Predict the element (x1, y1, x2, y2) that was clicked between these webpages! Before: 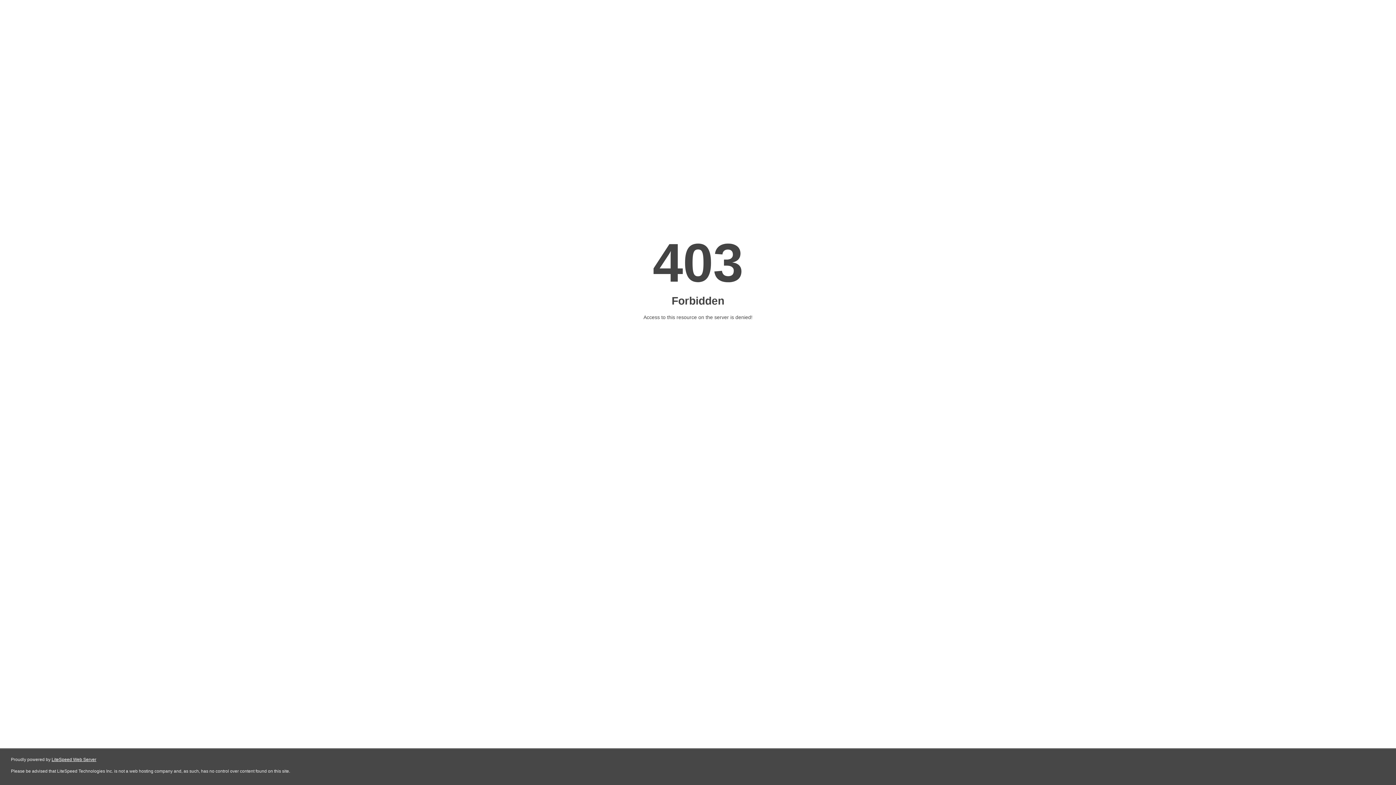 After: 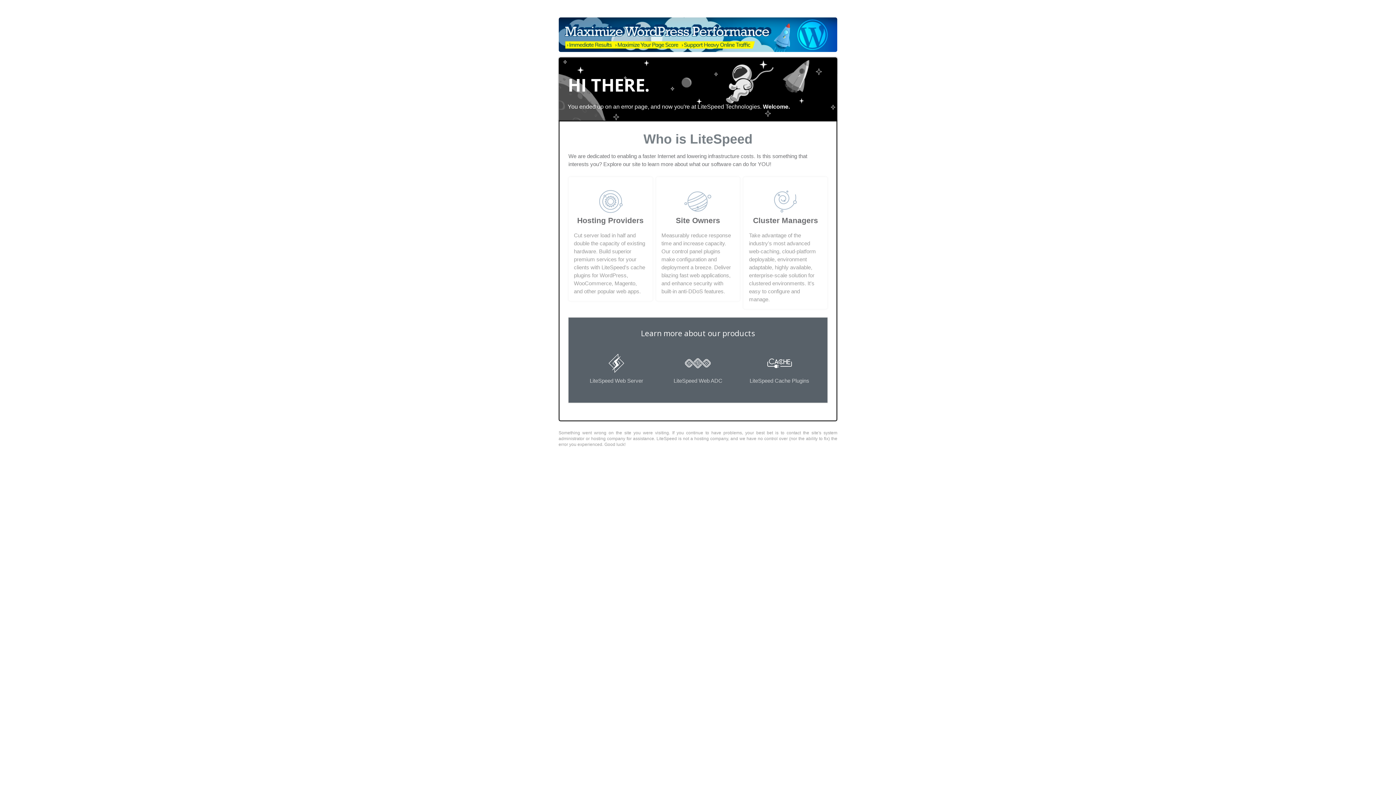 Action: label: LiteSpeed Web Server bbox: (51, 757, 96, 762)